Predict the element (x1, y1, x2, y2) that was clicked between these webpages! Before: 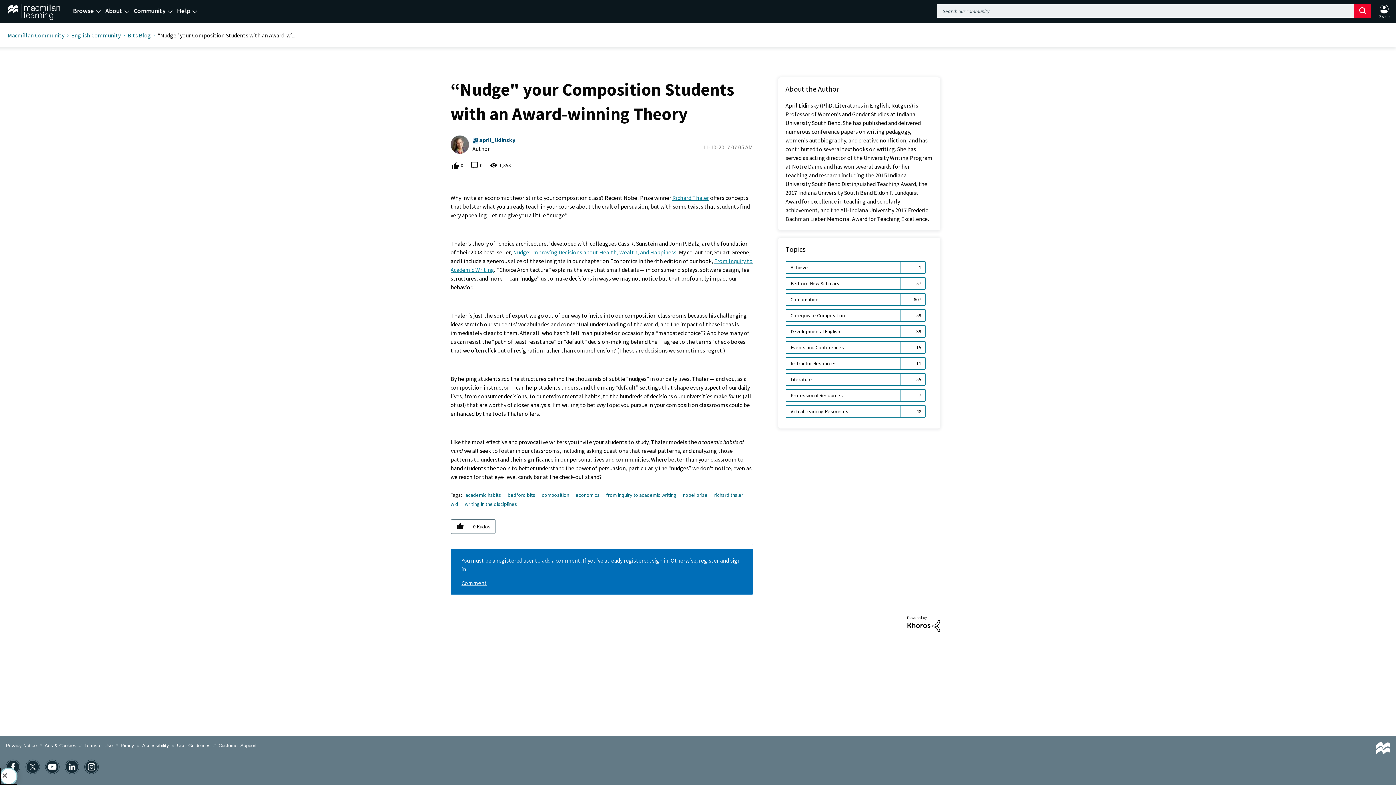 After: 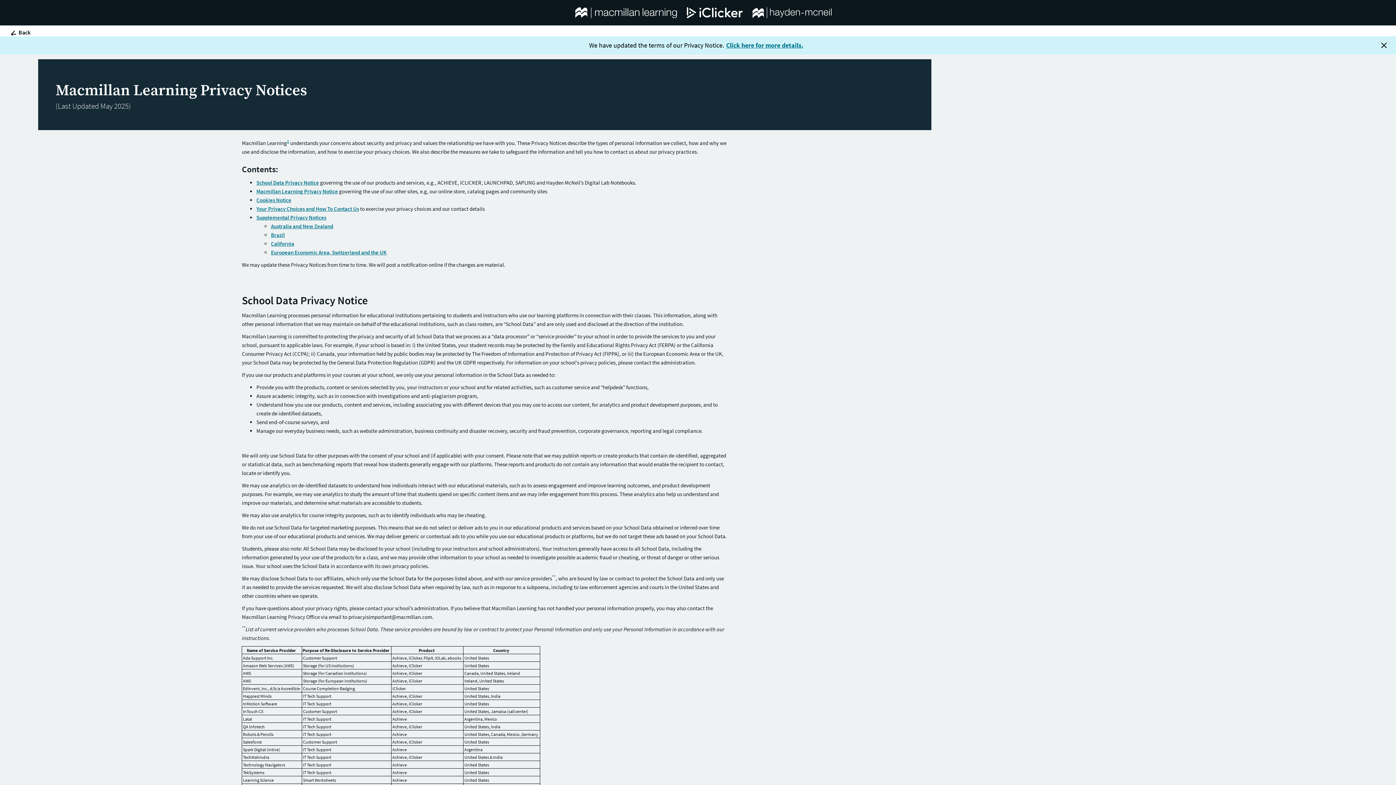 Action: label: Privacy Notice bbox: (5, 743, 36, 748)